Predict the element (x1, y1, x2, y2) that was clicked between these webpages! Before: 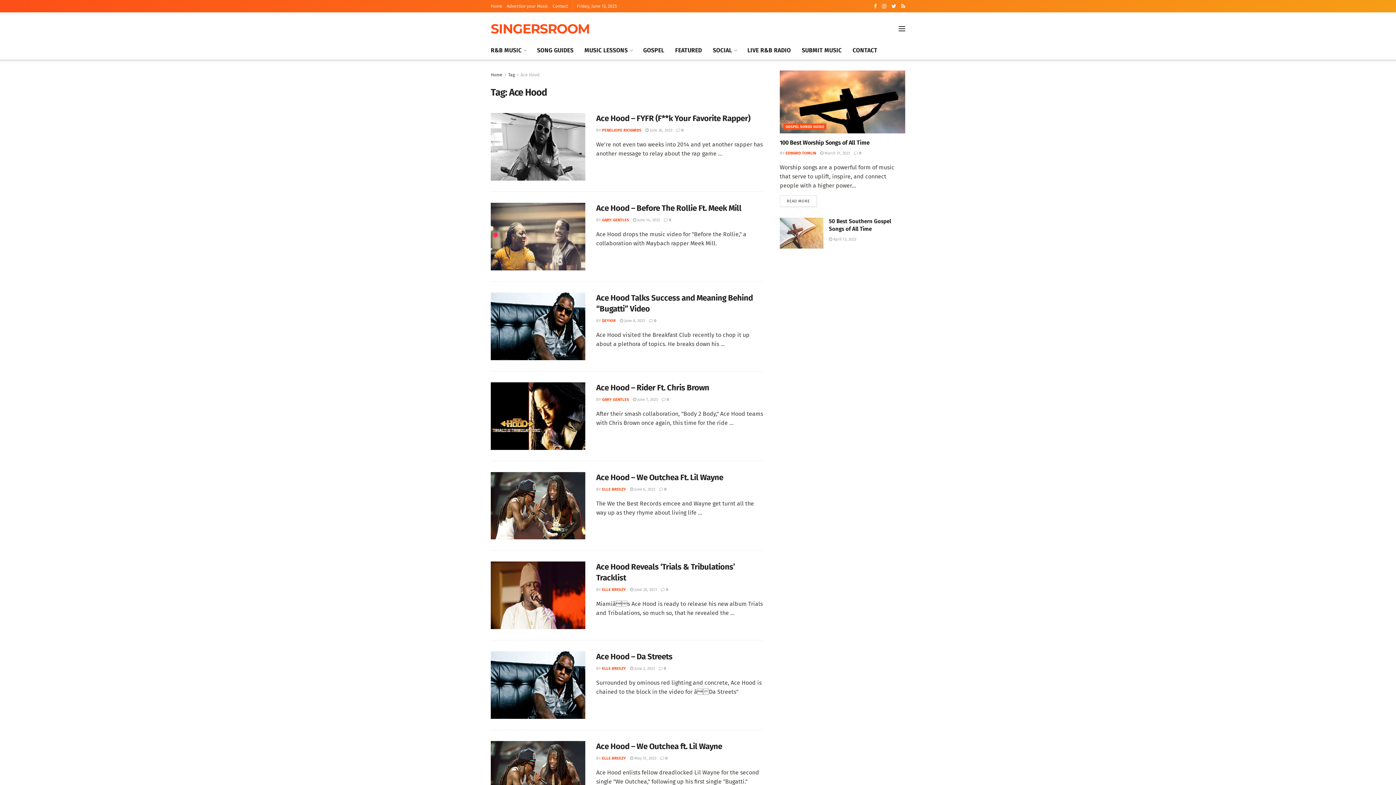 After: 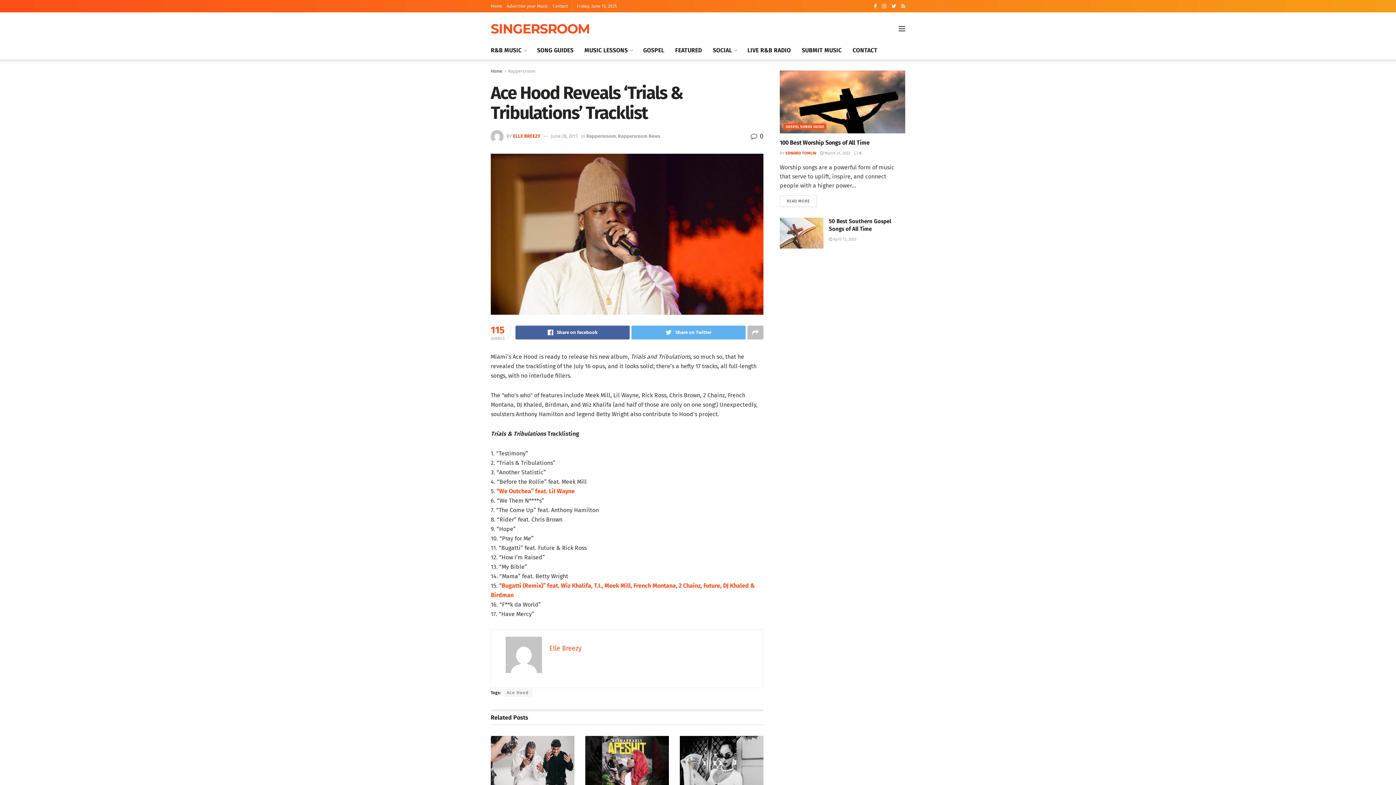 Action: bbox: (661, 587, 668, 592) label:  0